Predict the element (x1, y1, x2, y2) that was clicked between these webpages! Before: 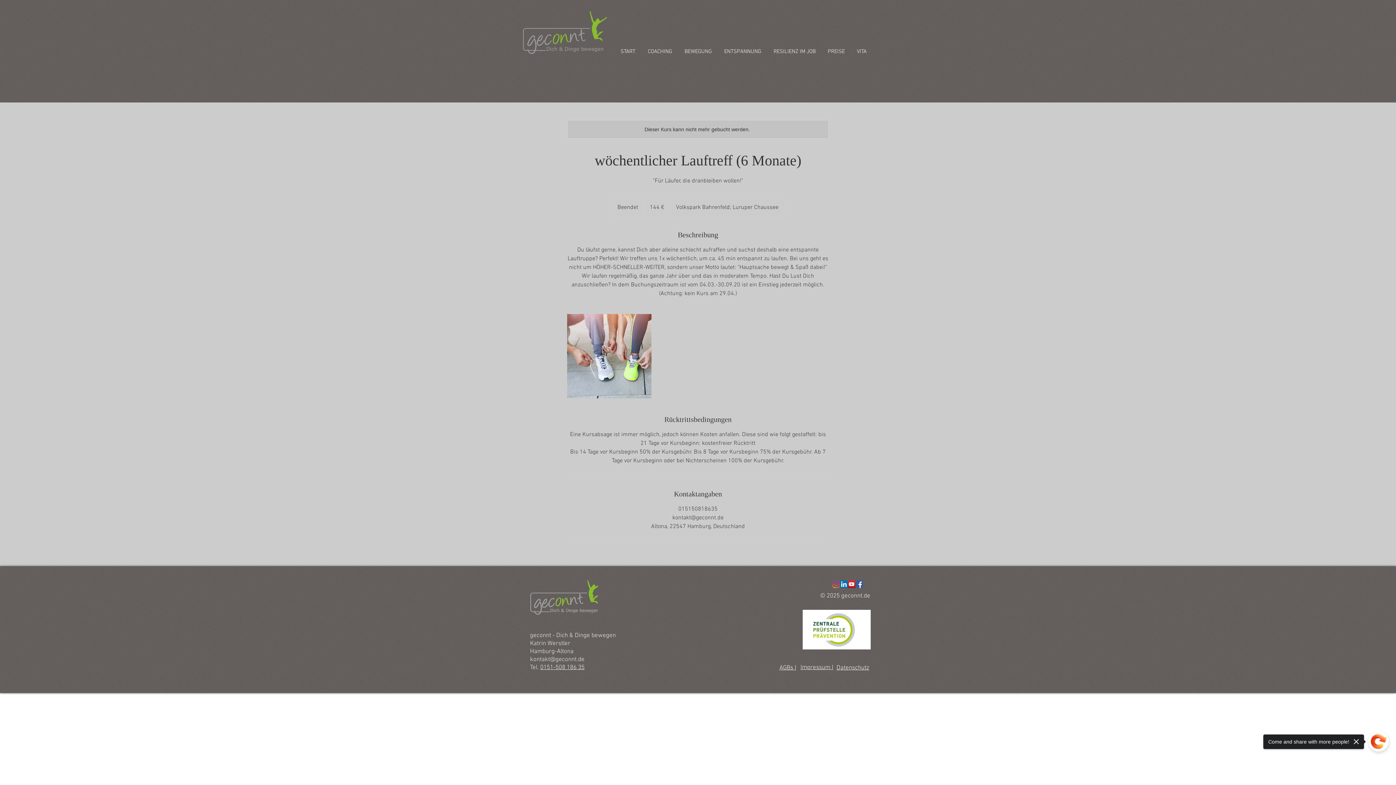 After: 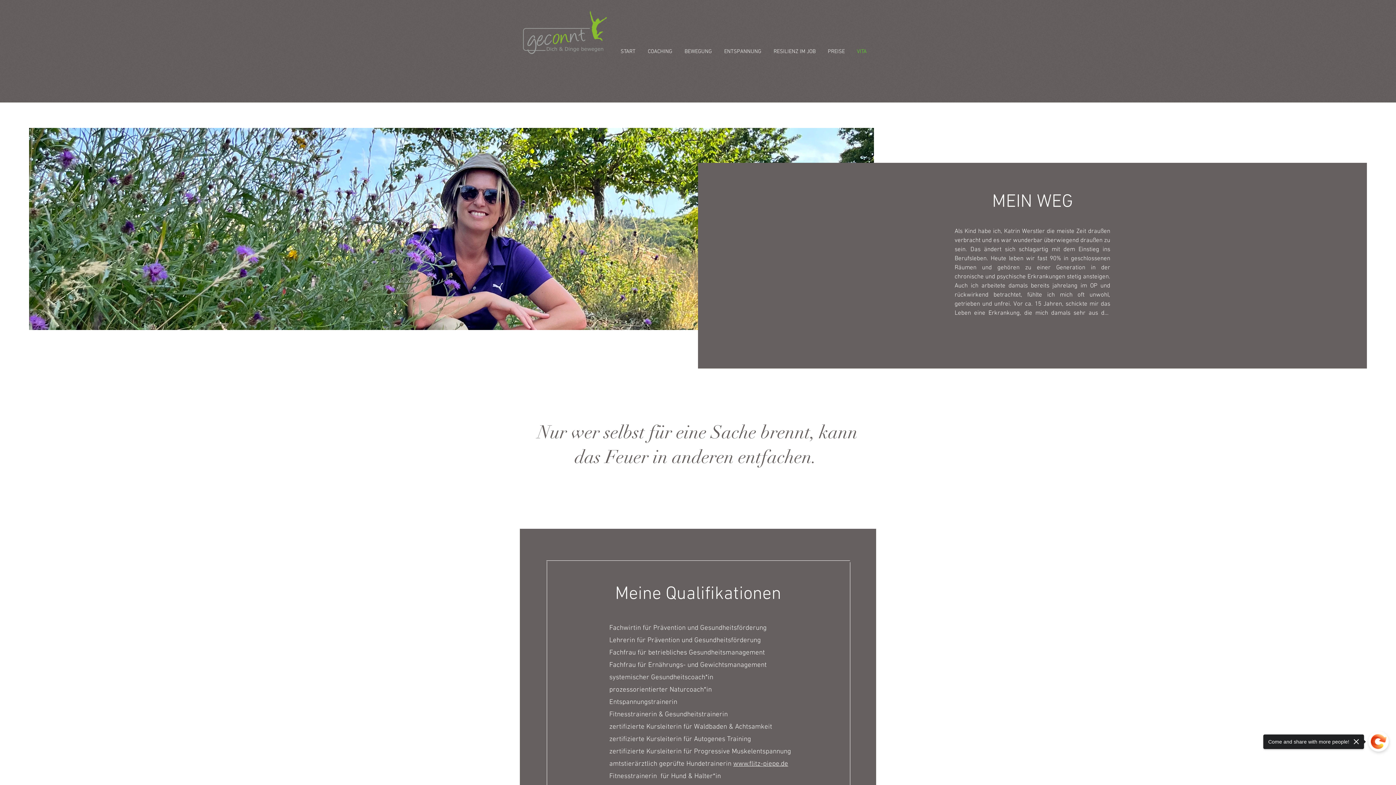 Action: bbox: (851, 46, 873, 57) label: VITA